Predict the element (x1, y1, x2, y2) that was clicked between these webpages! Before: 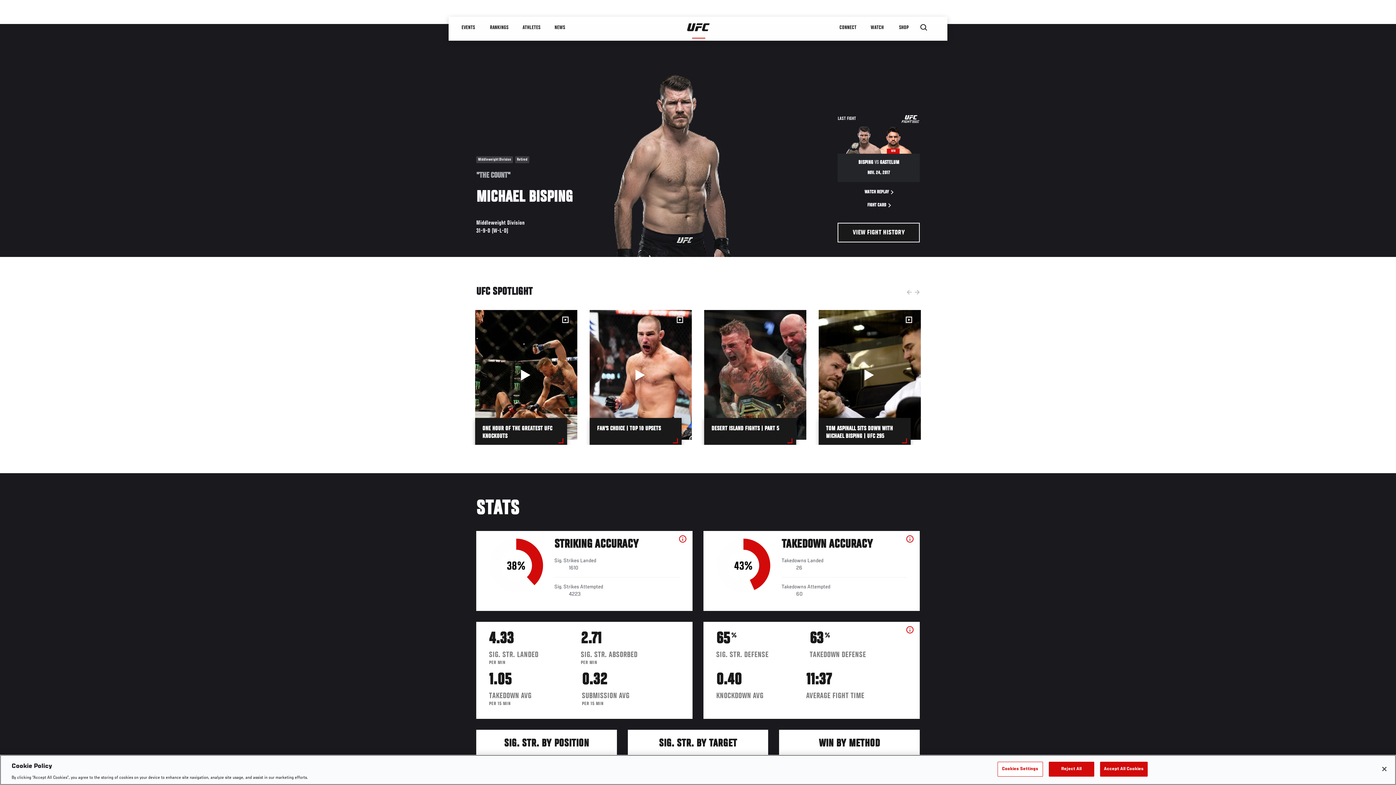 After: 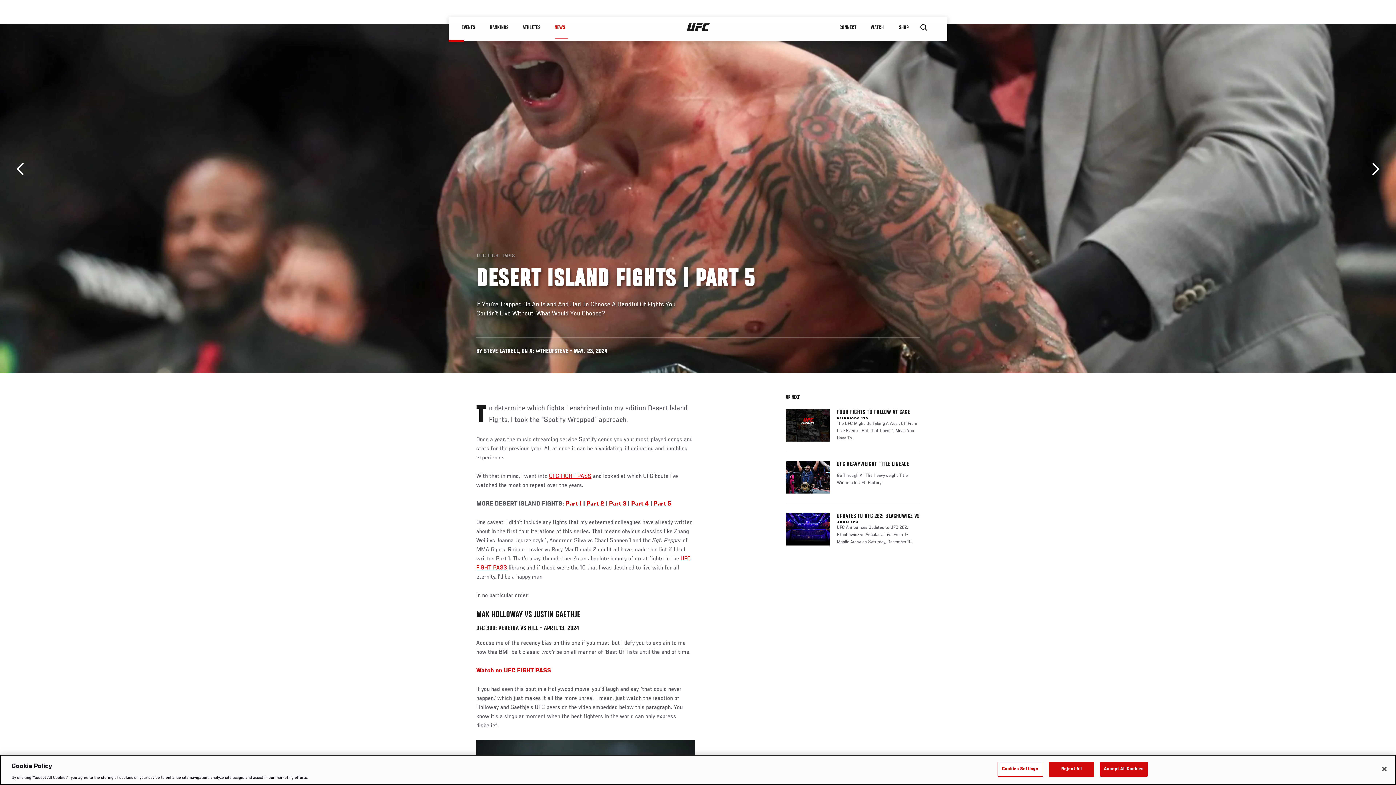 Action: label: DESERT ISLAND FIGHTS | PART 5 bbox: (704, 310, 806, 447)